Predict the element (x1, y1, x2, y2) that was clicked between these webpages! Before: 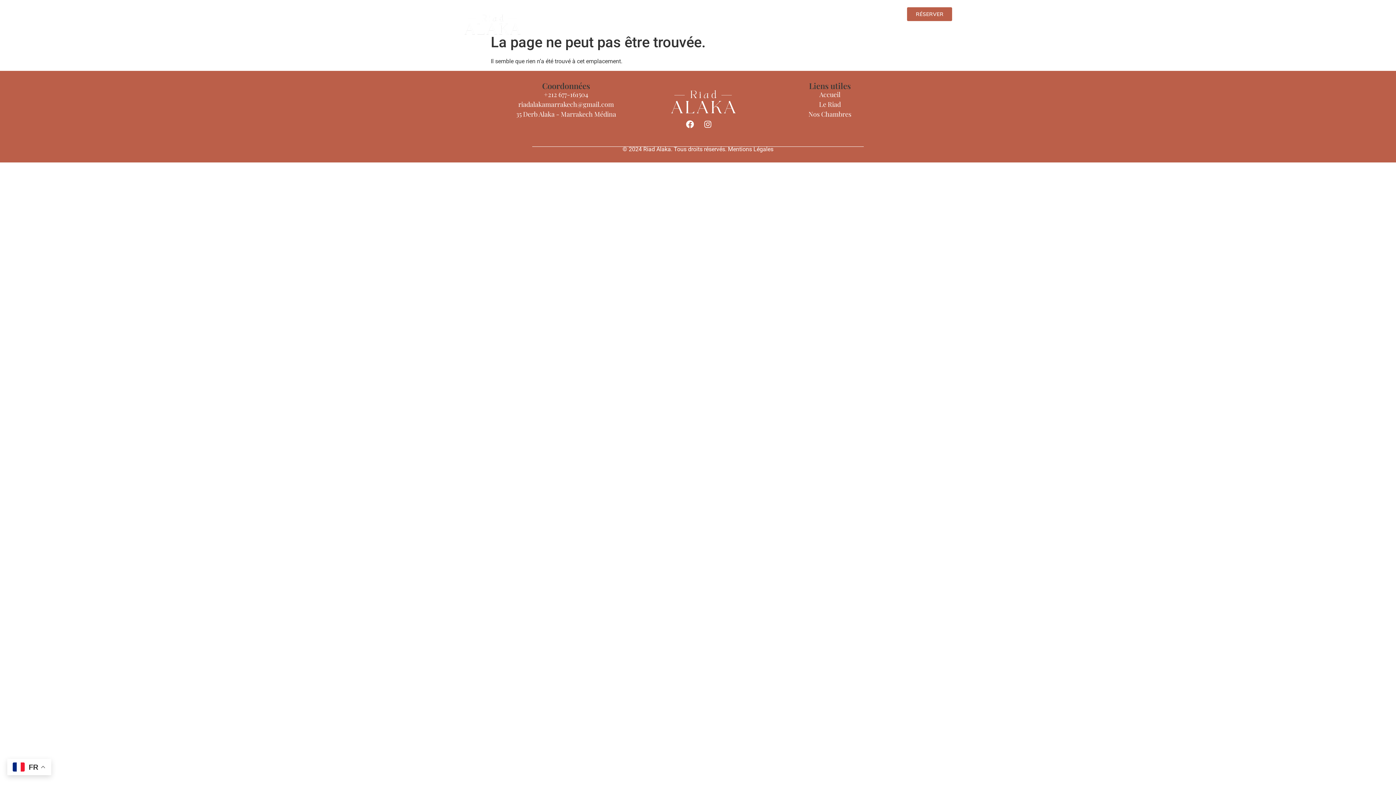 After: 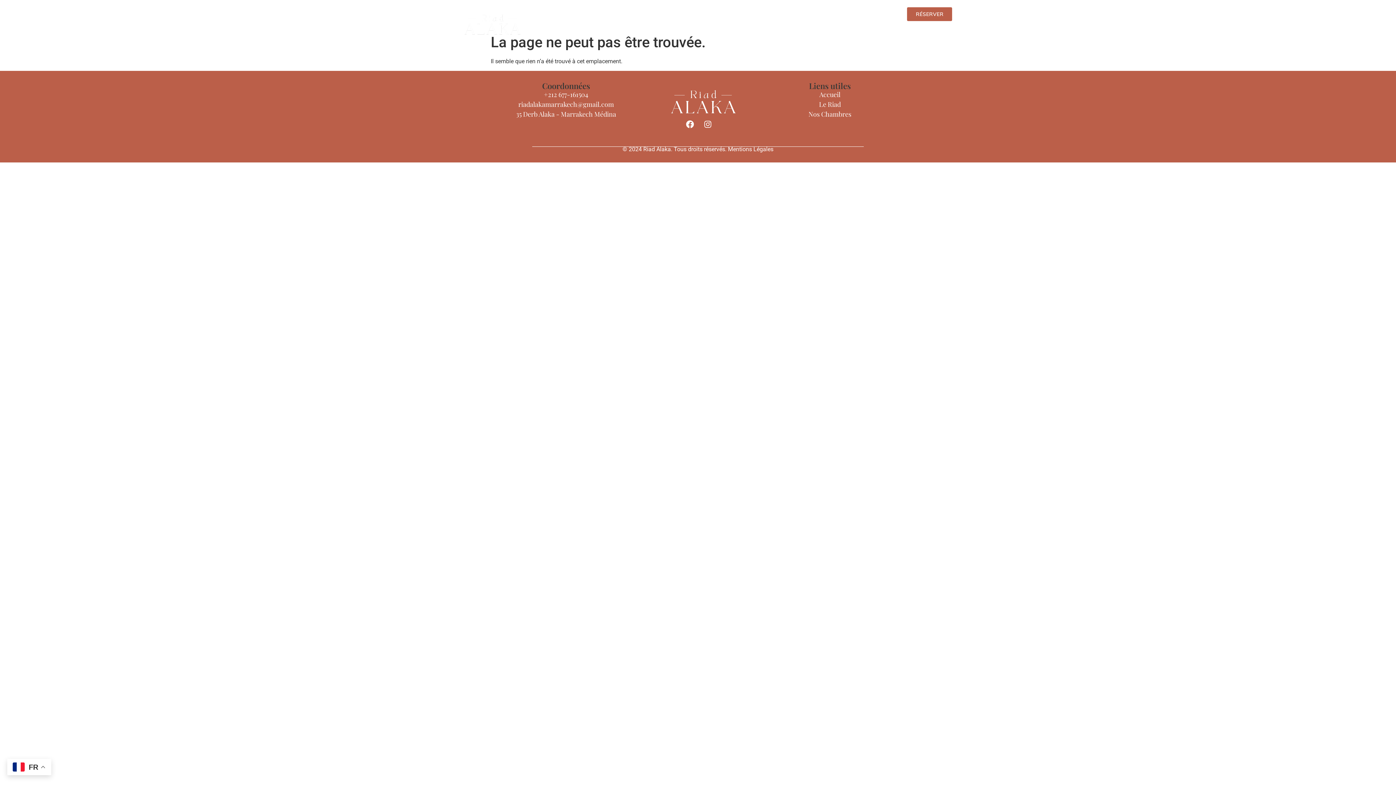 Action: label: RÉSERVER bbox: (907, 7, 952, 21)